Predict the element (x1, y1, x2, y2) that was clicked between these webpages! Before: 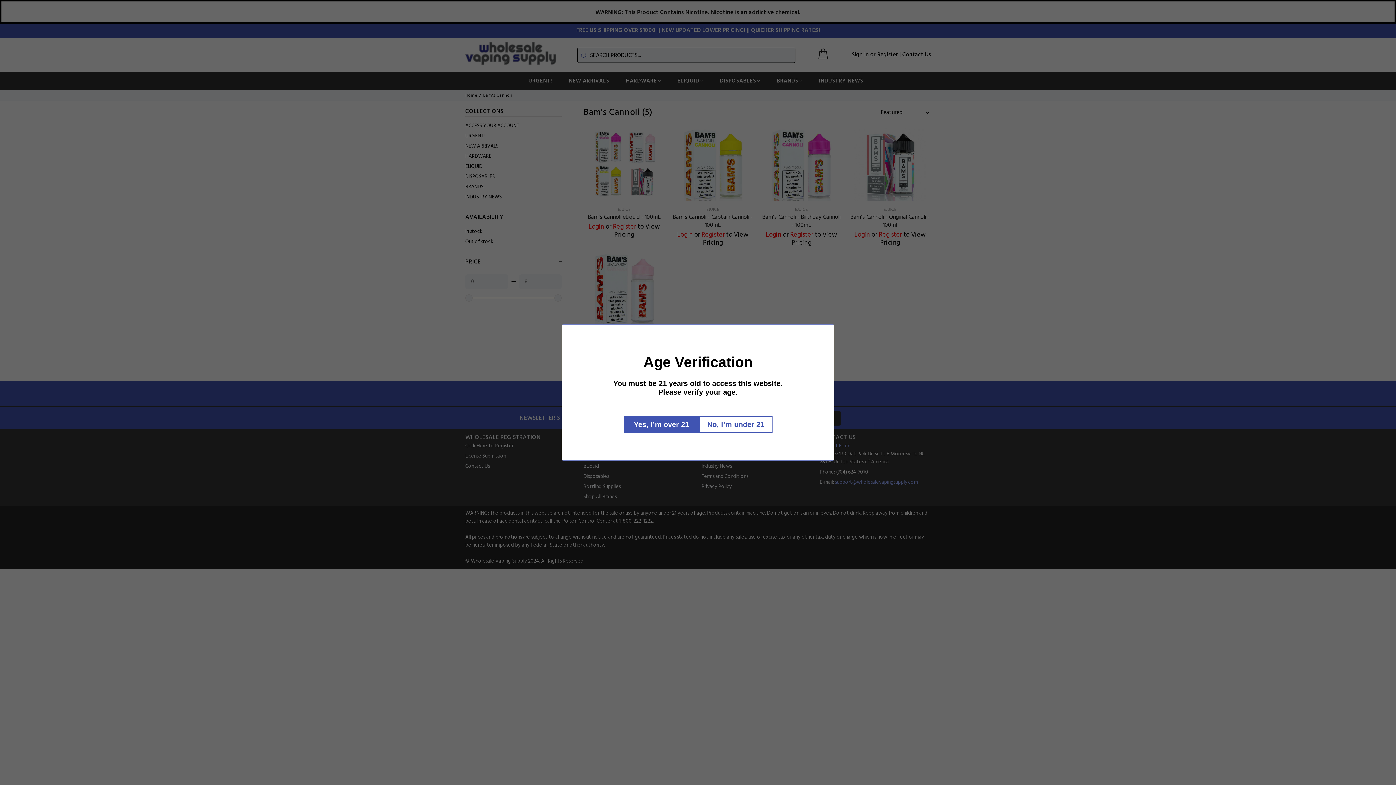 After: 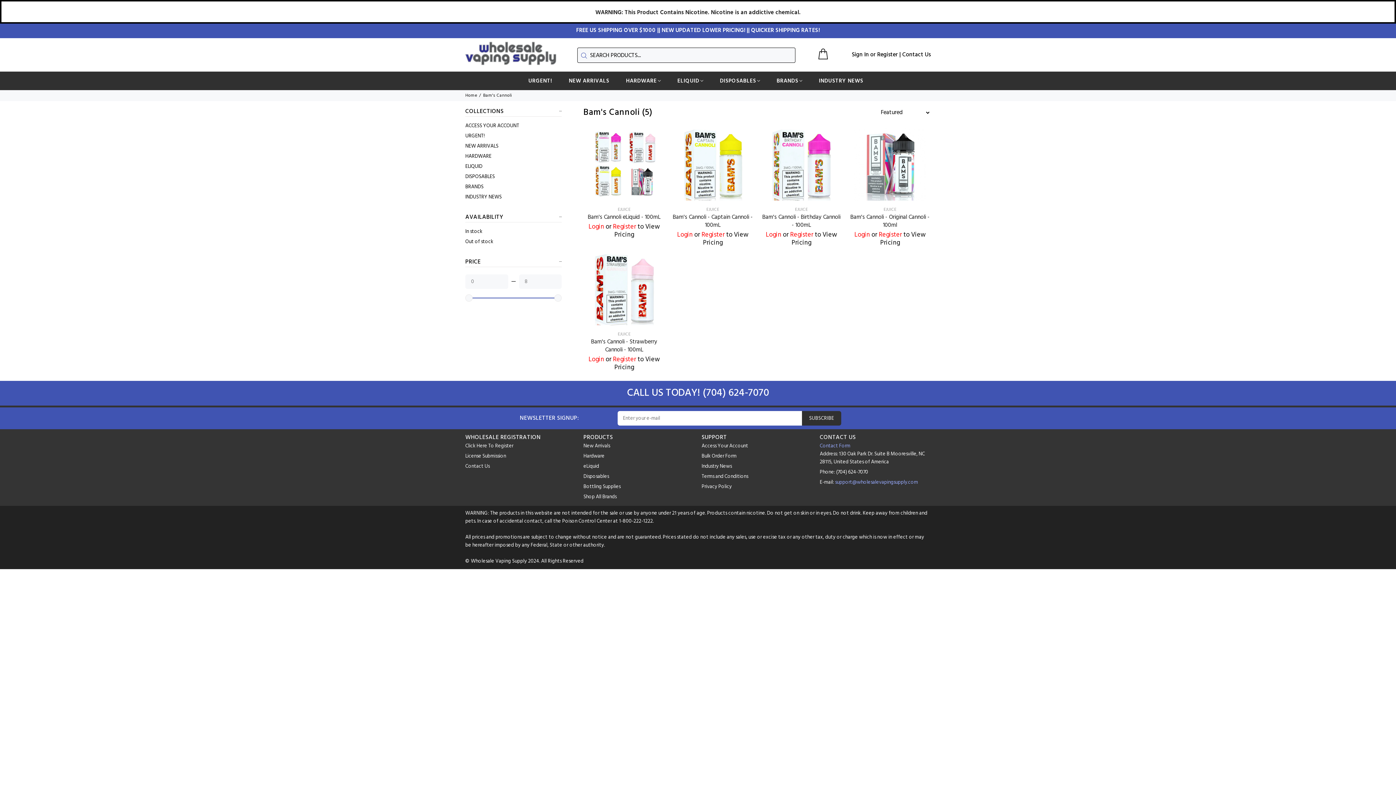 Action: bbox: (731, 416, 807, 433) label: Yes, I’m over 21